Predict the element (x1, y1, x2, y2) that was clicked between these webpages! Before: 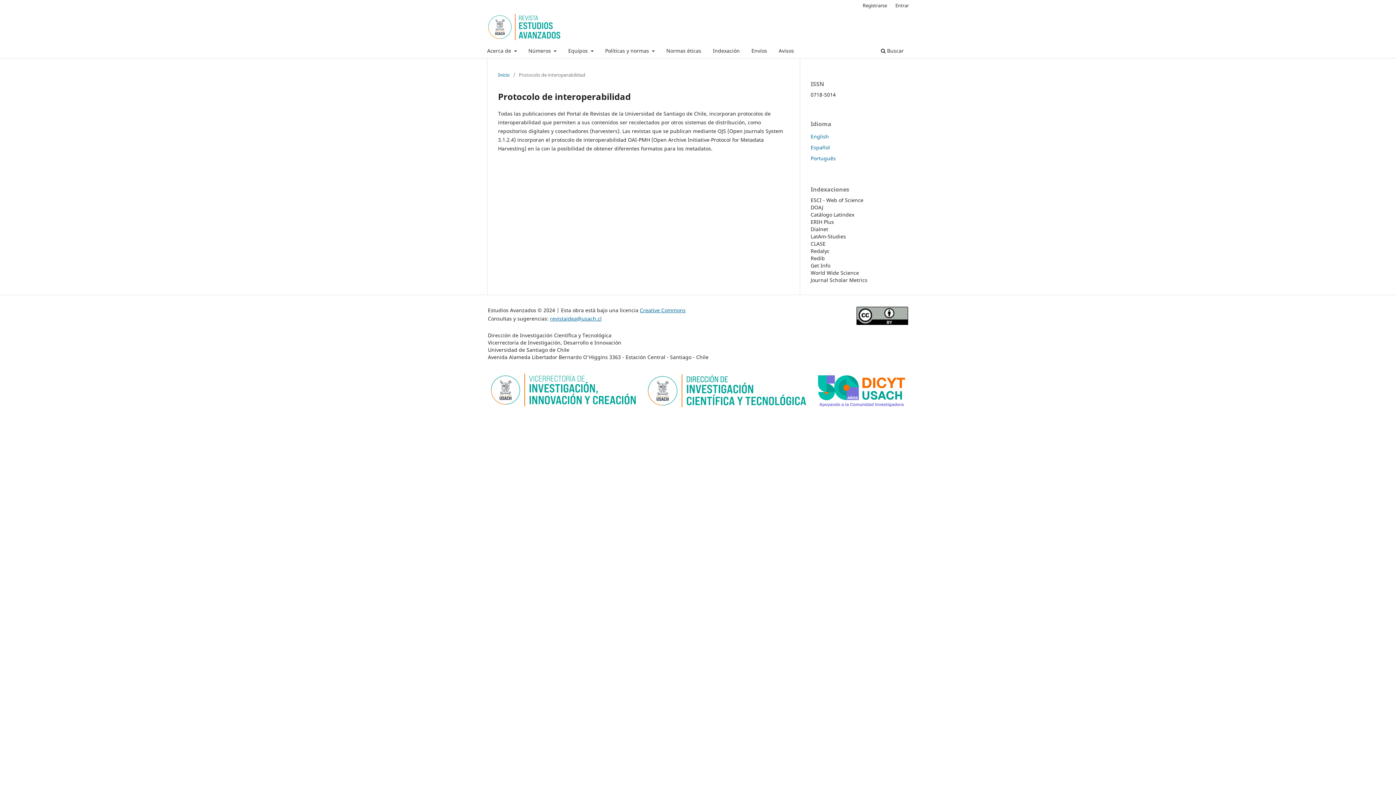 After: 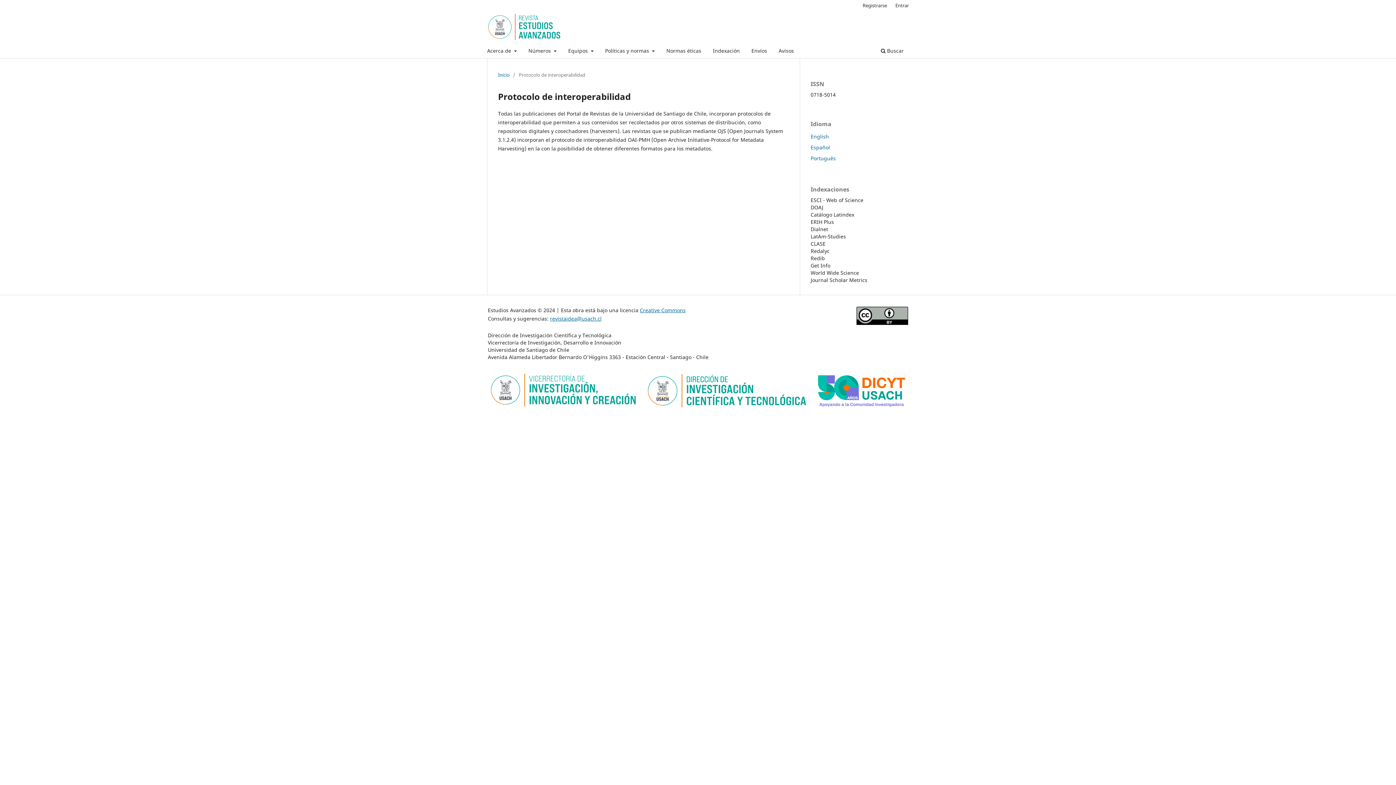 Action: bbox: (810, 143, 830, 150) label: Español